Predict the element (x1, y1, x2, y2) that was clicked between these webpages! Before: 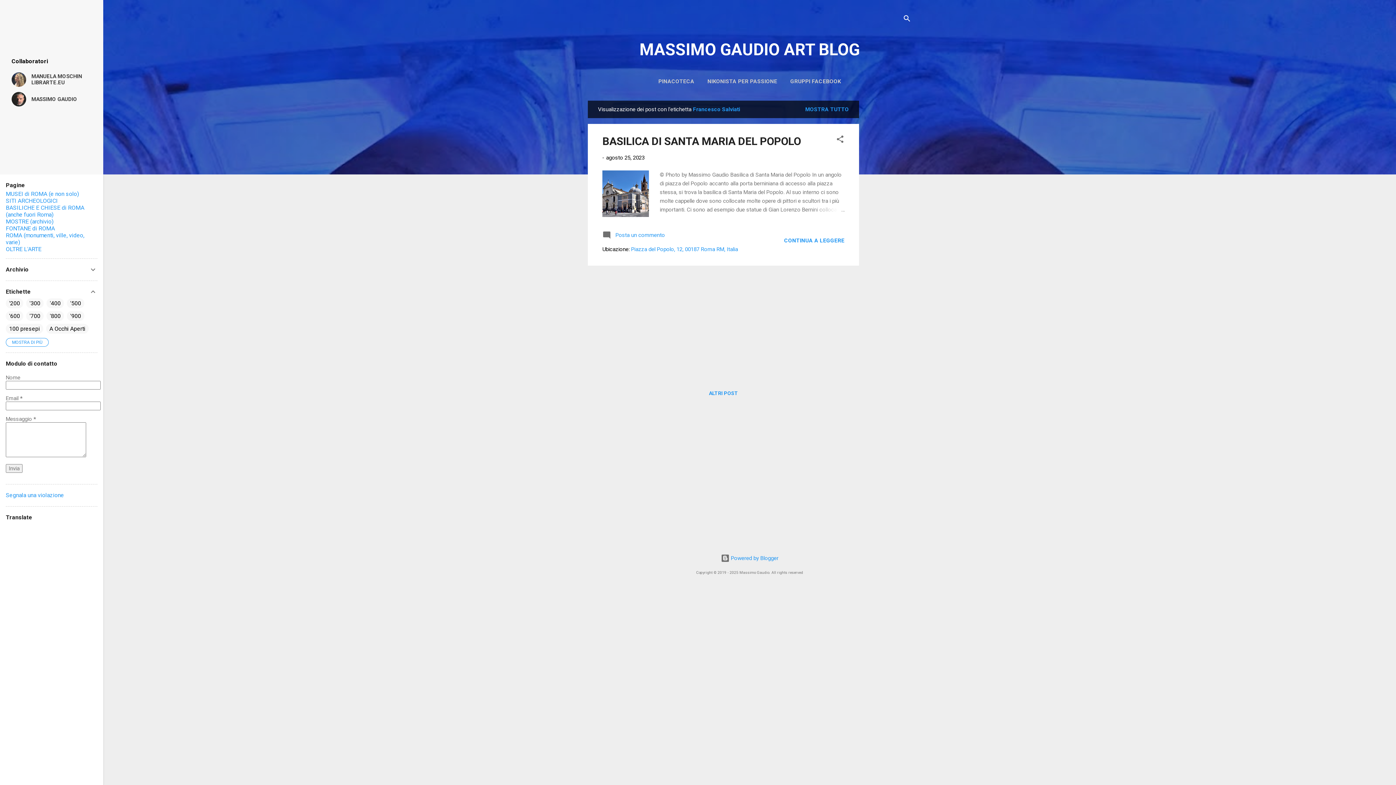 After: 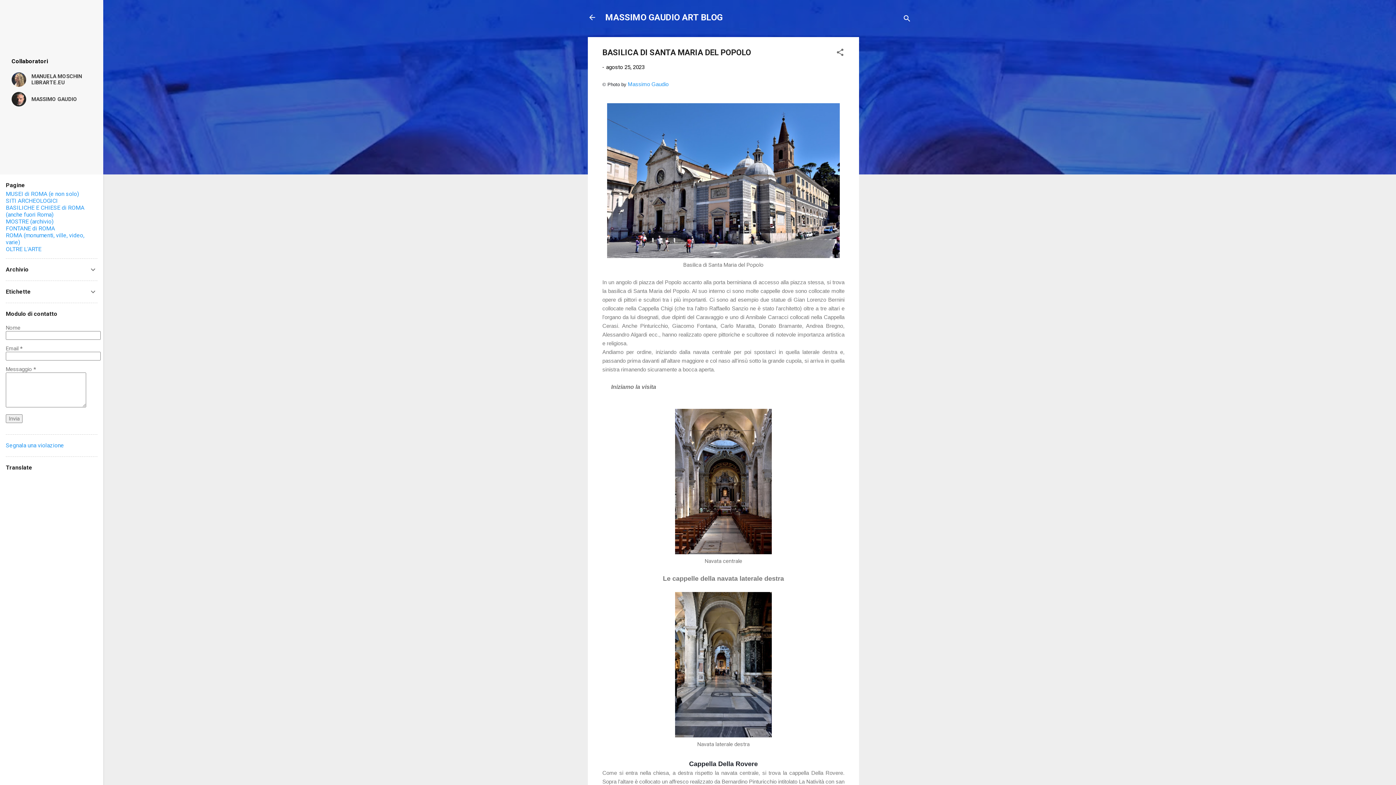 Action: bbox: (606, 154, 644, 161) label: agosto 25, 2023